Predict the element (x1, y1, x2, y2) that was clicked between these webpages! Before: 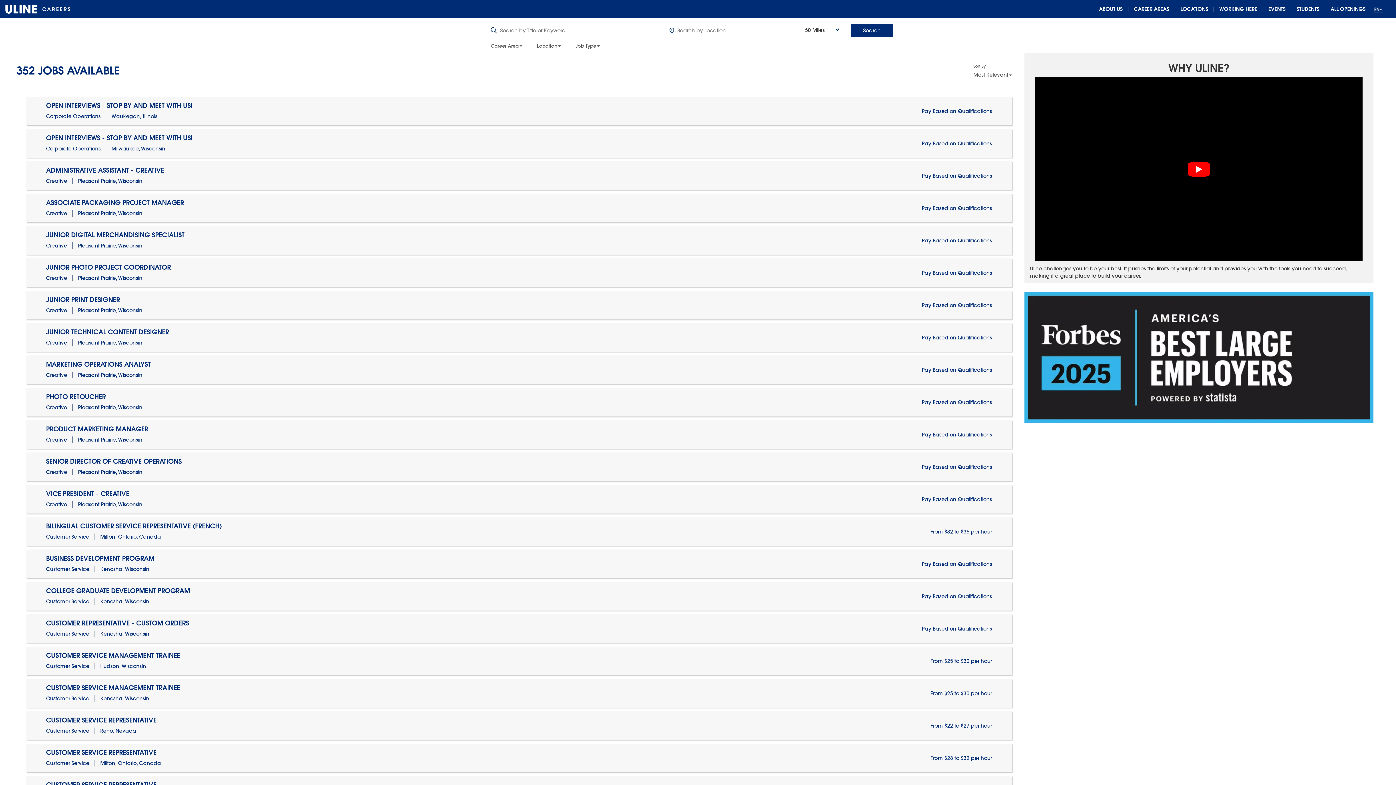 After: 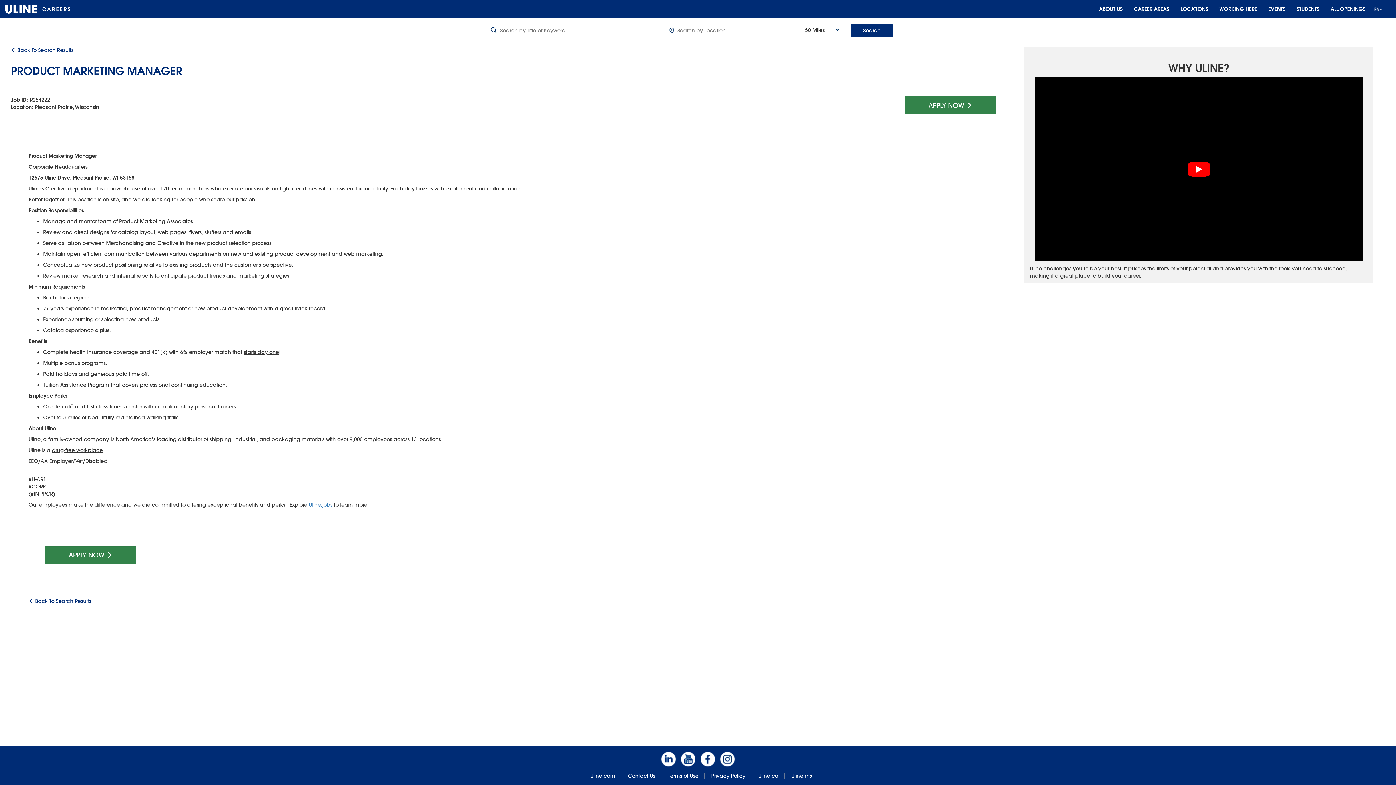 Action: bbox: (26, 420, 1012, 449) label: PRODUCT MARKETING MANAGER

Creative Pleasant Prairie, Wisconsin

Pay Based on Qualifications